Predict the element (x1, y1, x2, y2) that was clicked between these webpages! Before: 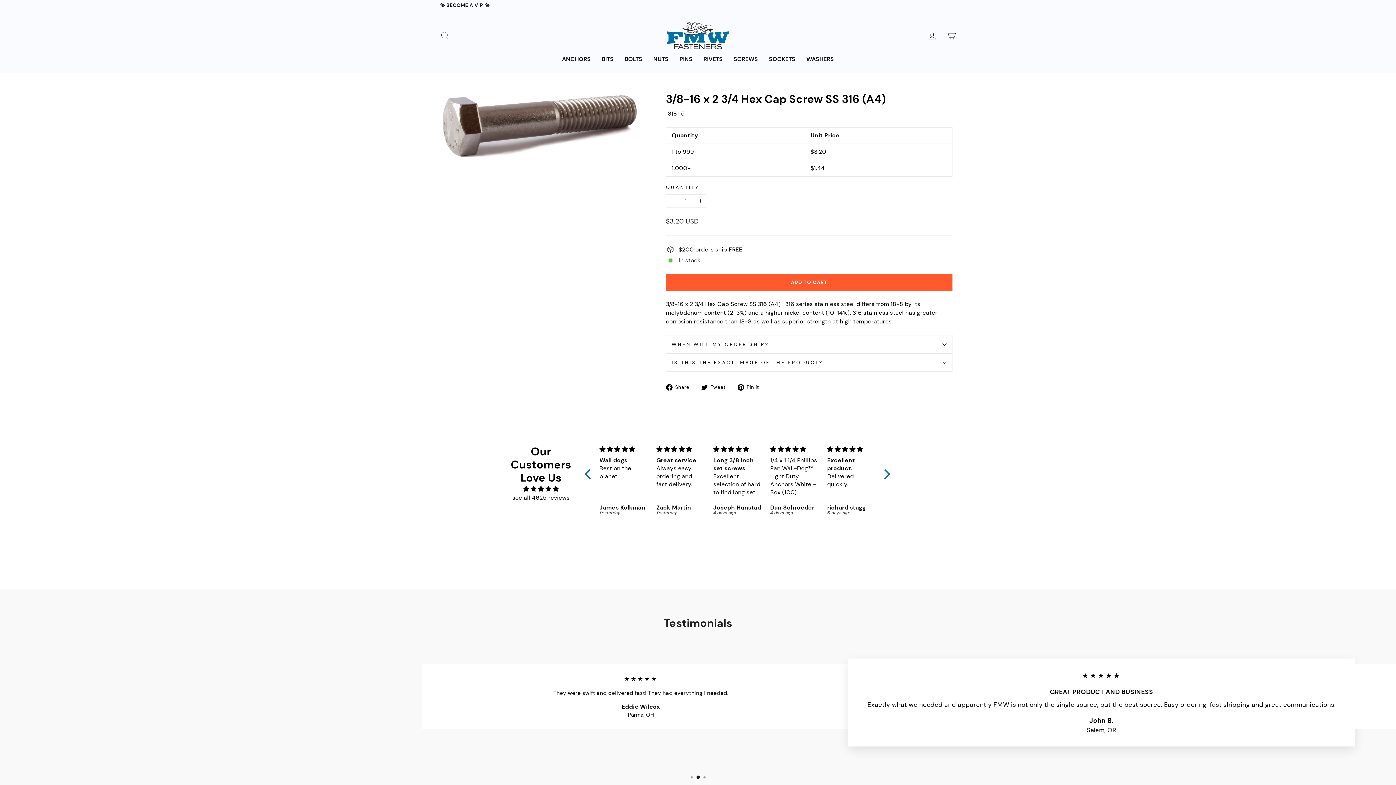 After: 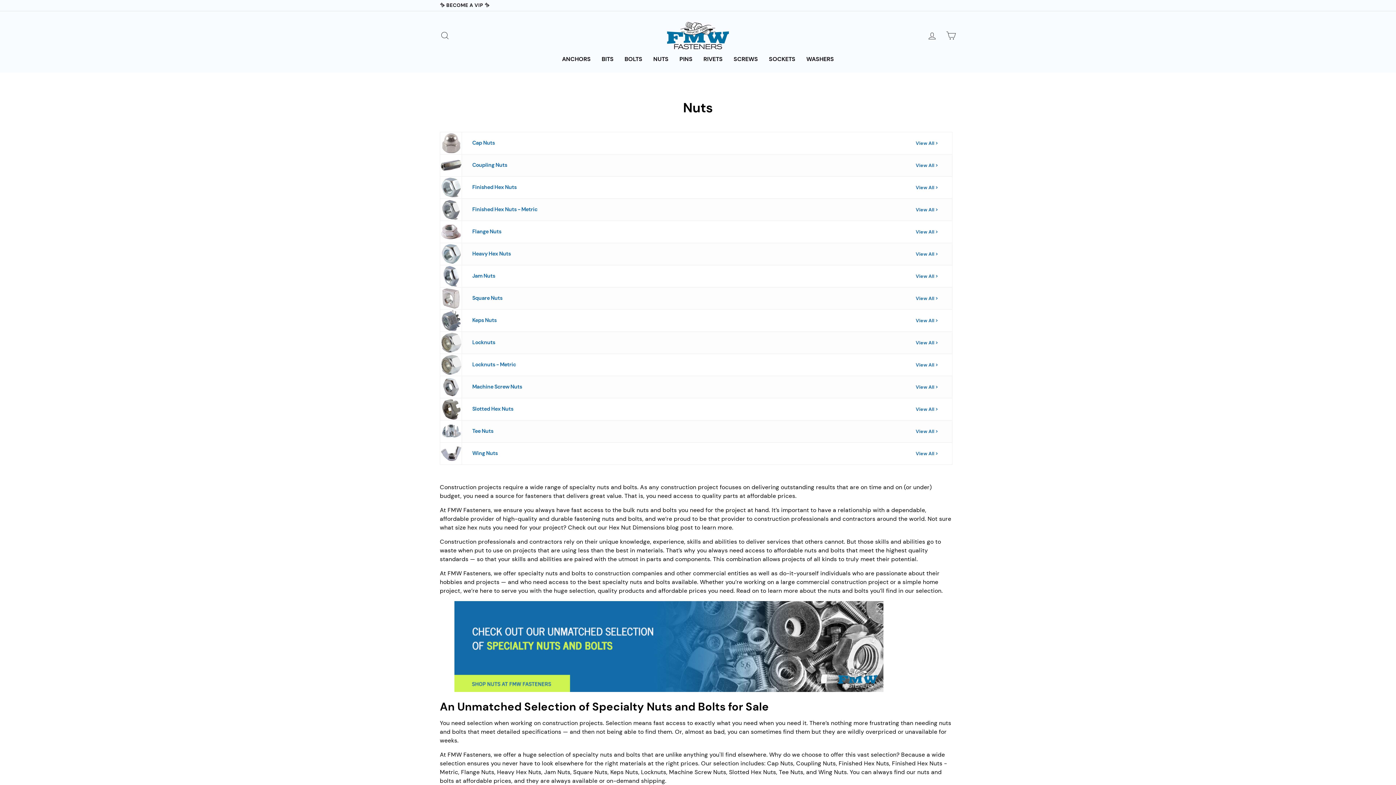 Action: label: NUTS bbox: (648, 53, 674, 65)